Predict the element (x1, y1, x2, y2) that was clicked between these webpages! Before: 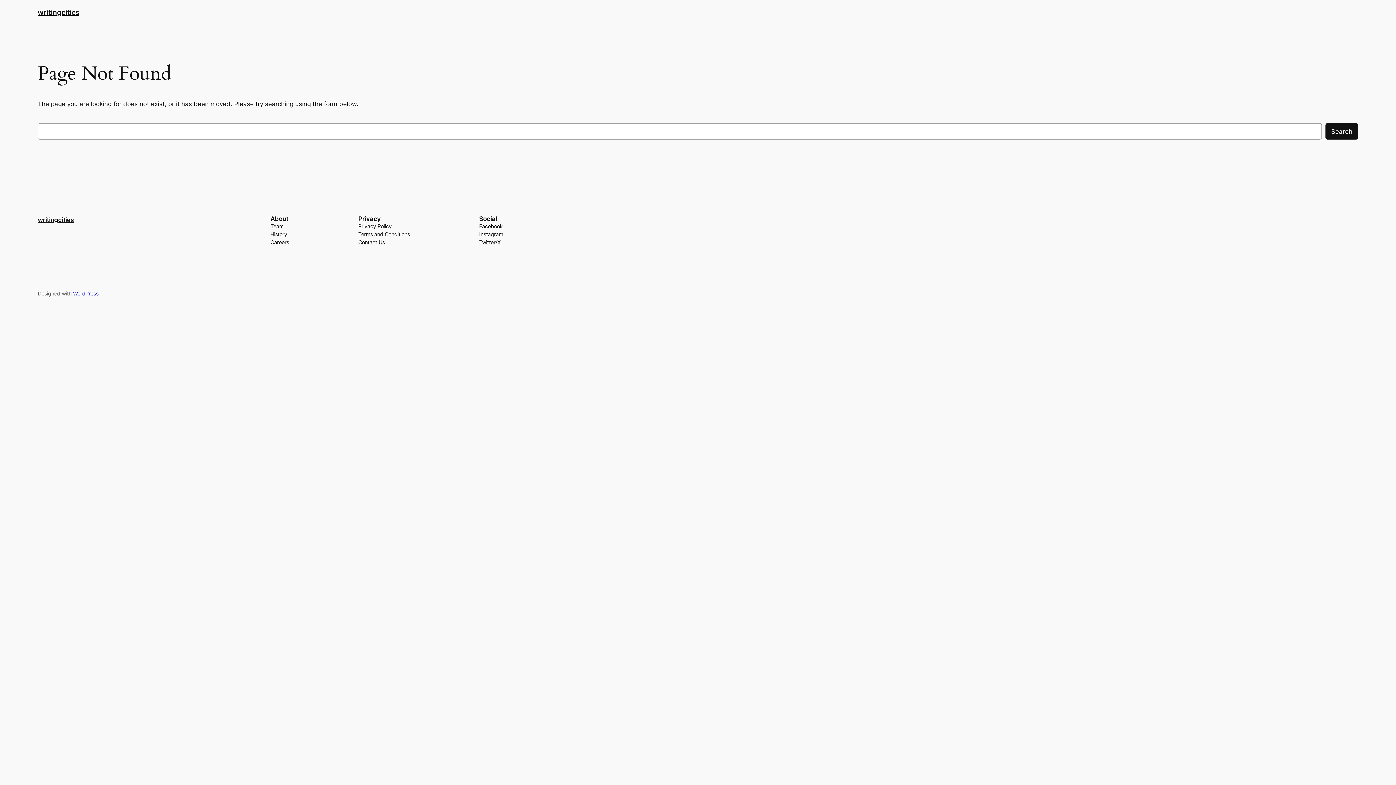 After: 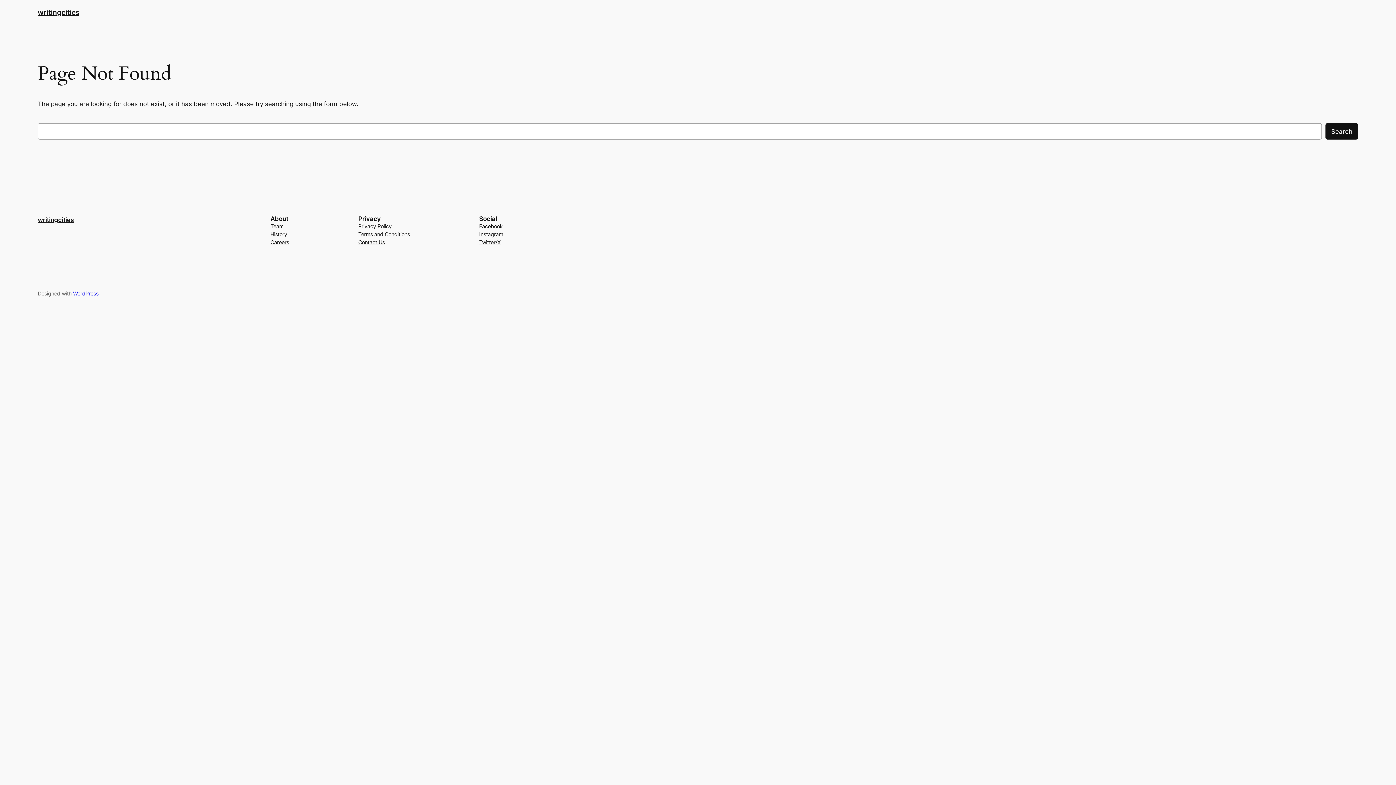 Action: label: Contact Us bbox: (358, 238, 384, 246)